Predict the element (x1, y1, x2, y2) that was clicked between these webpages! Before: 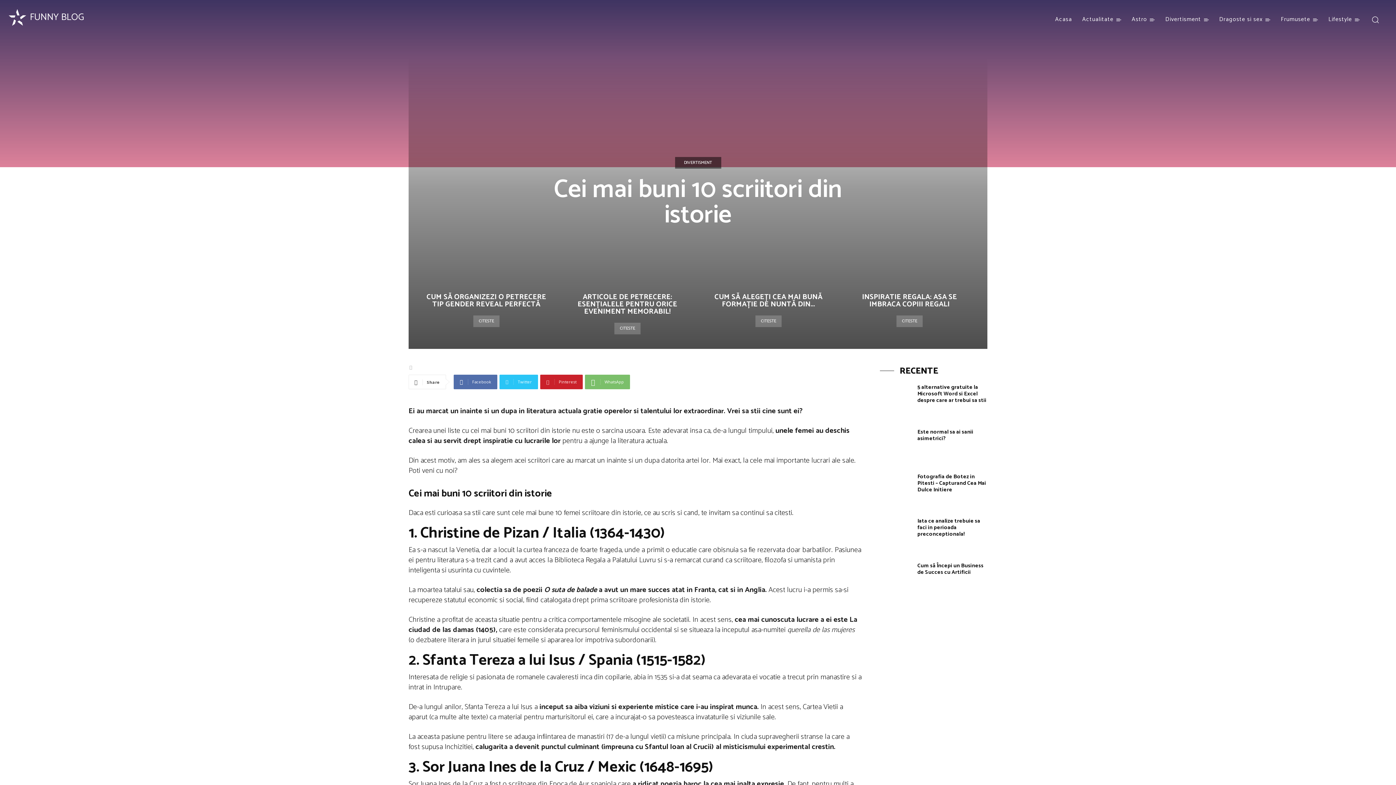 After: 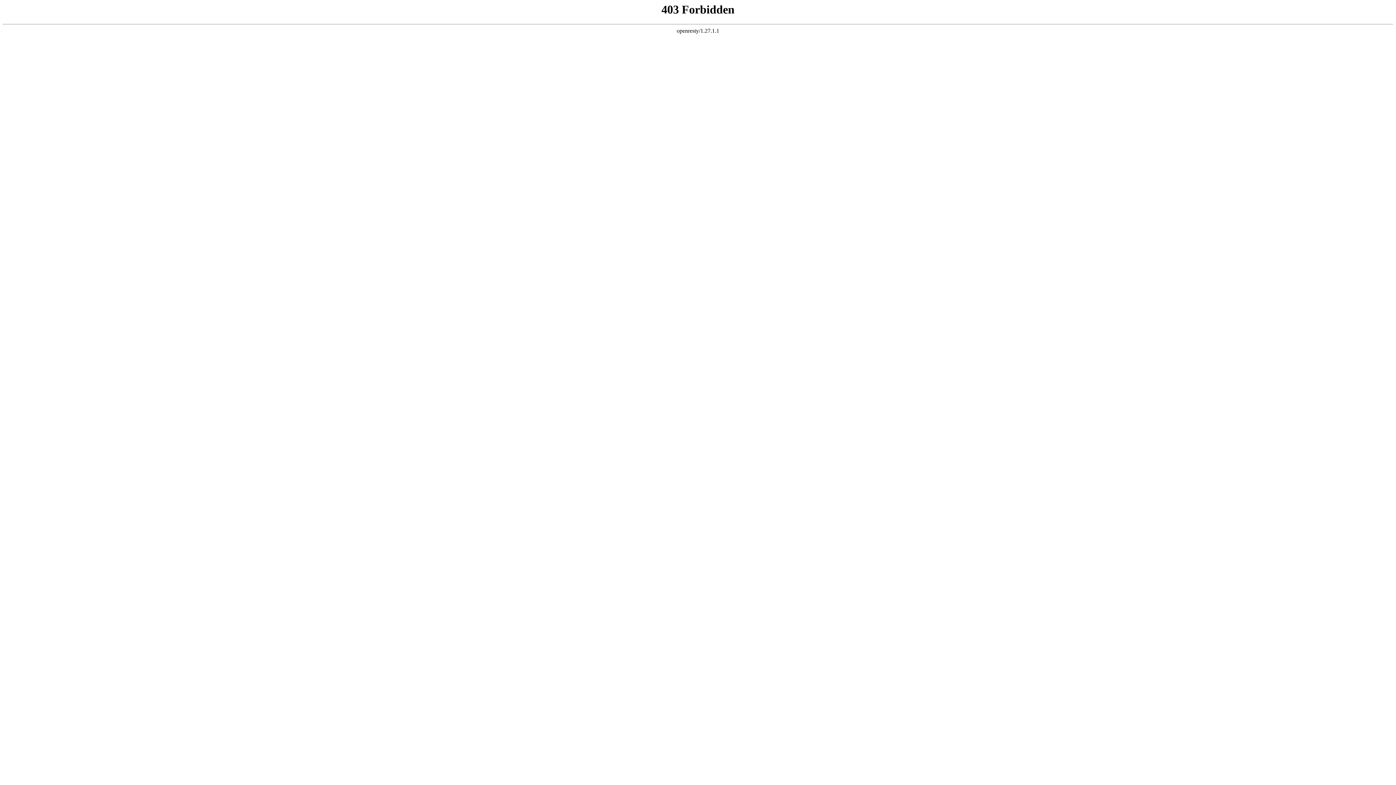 Action: label: Dragoste si sex bbox: (1214, 10, 1276, 28)